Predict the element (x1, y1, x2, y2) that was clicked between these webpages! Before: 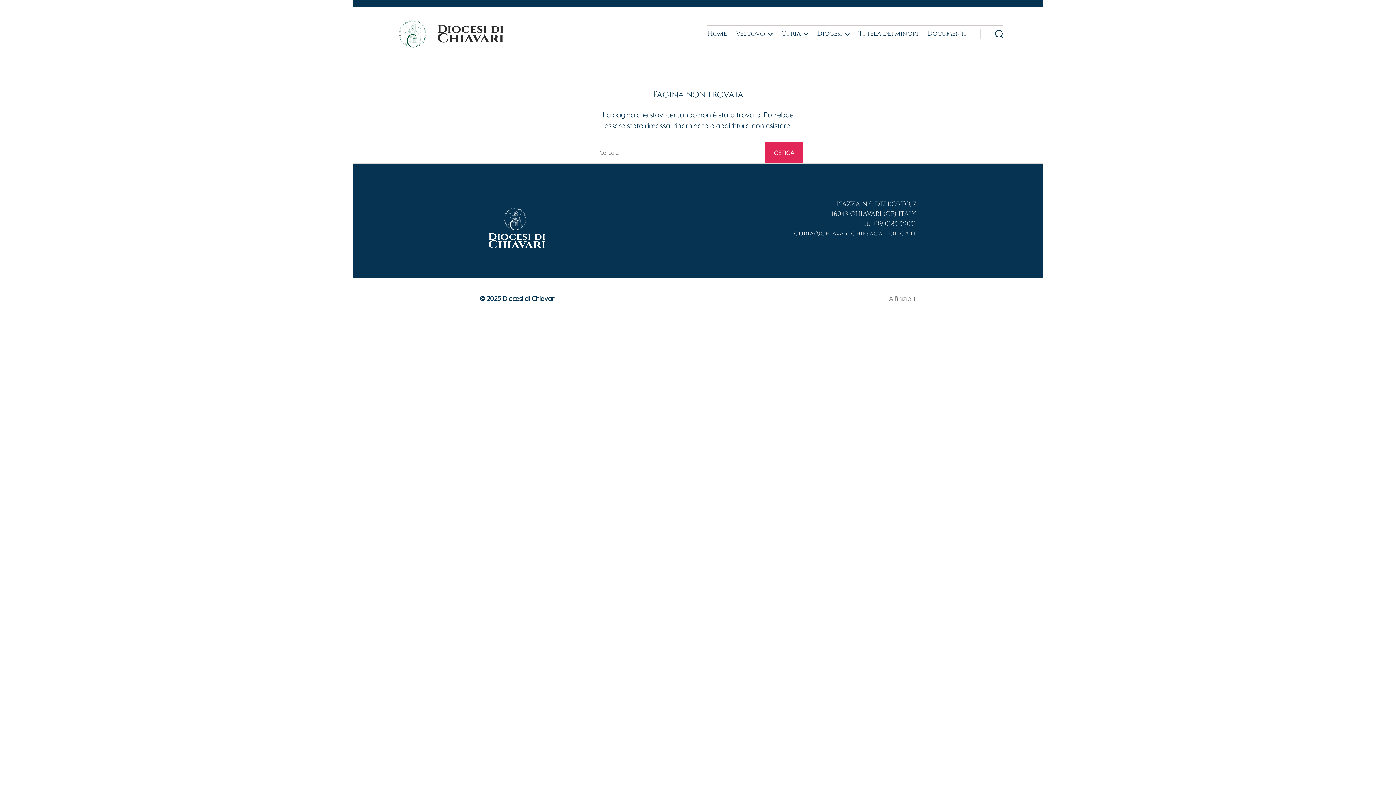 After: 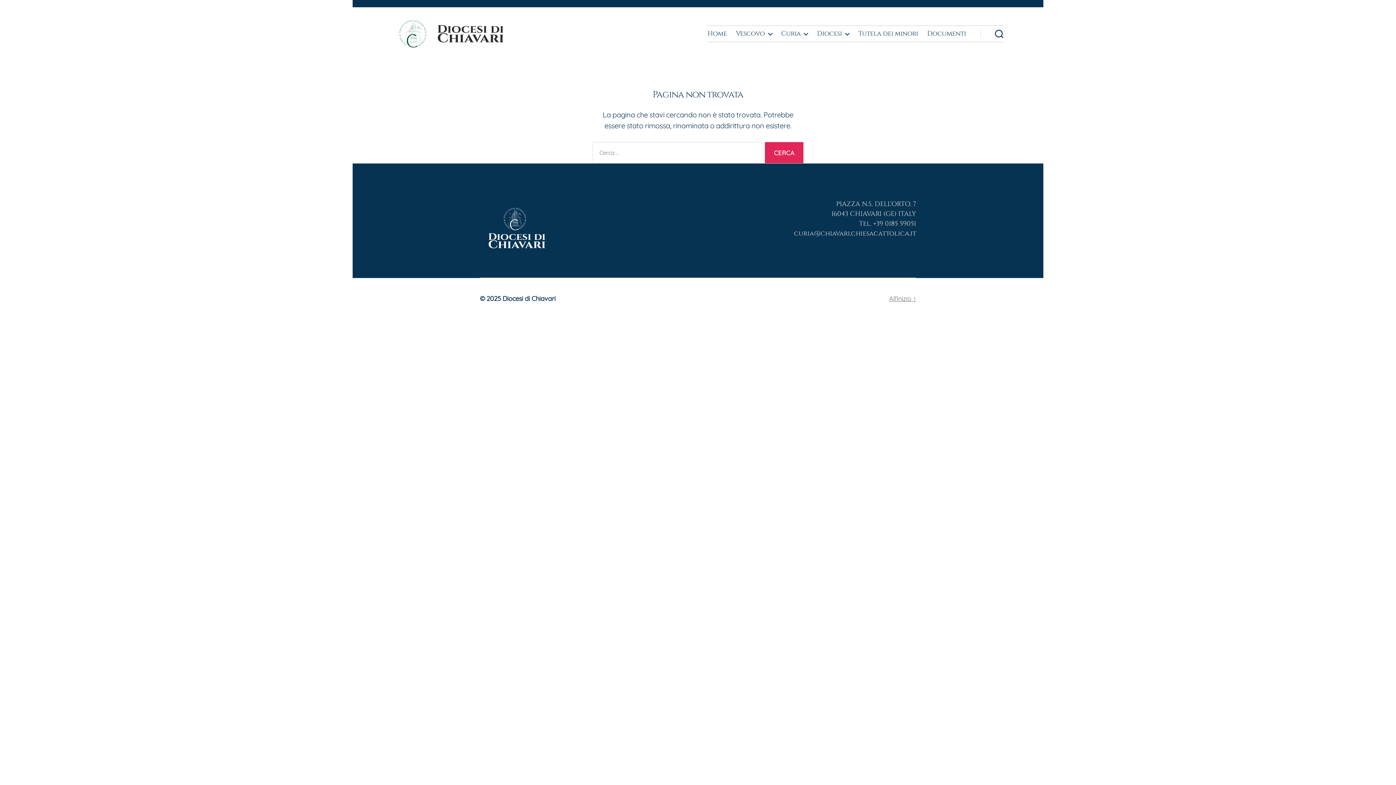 Action: label: All'inizio ↑ bbox: (889, 293, 916, 303)